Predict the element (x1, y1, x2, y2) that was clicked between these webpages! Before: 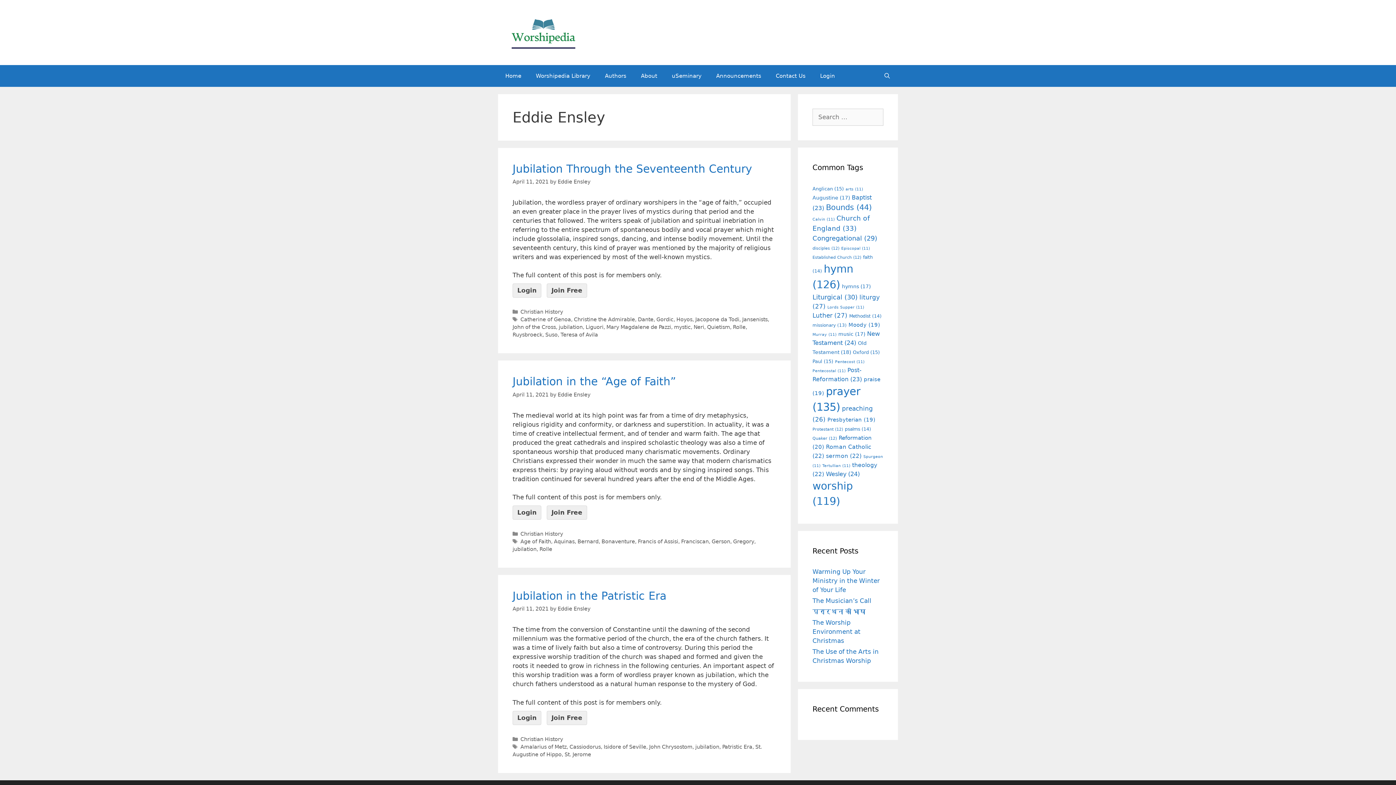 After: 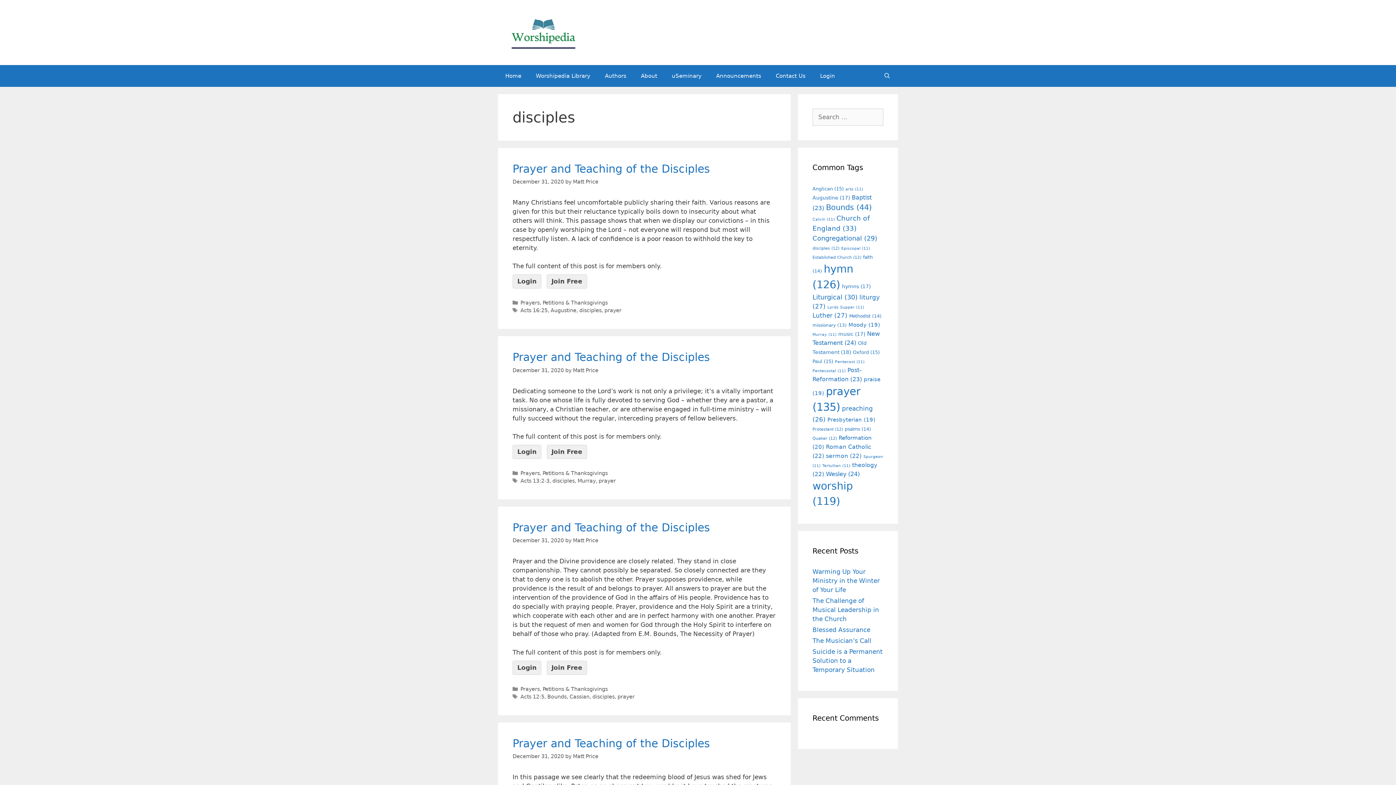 Action: bbox: (812, 246, 839, 250) label: disciples (12 items)